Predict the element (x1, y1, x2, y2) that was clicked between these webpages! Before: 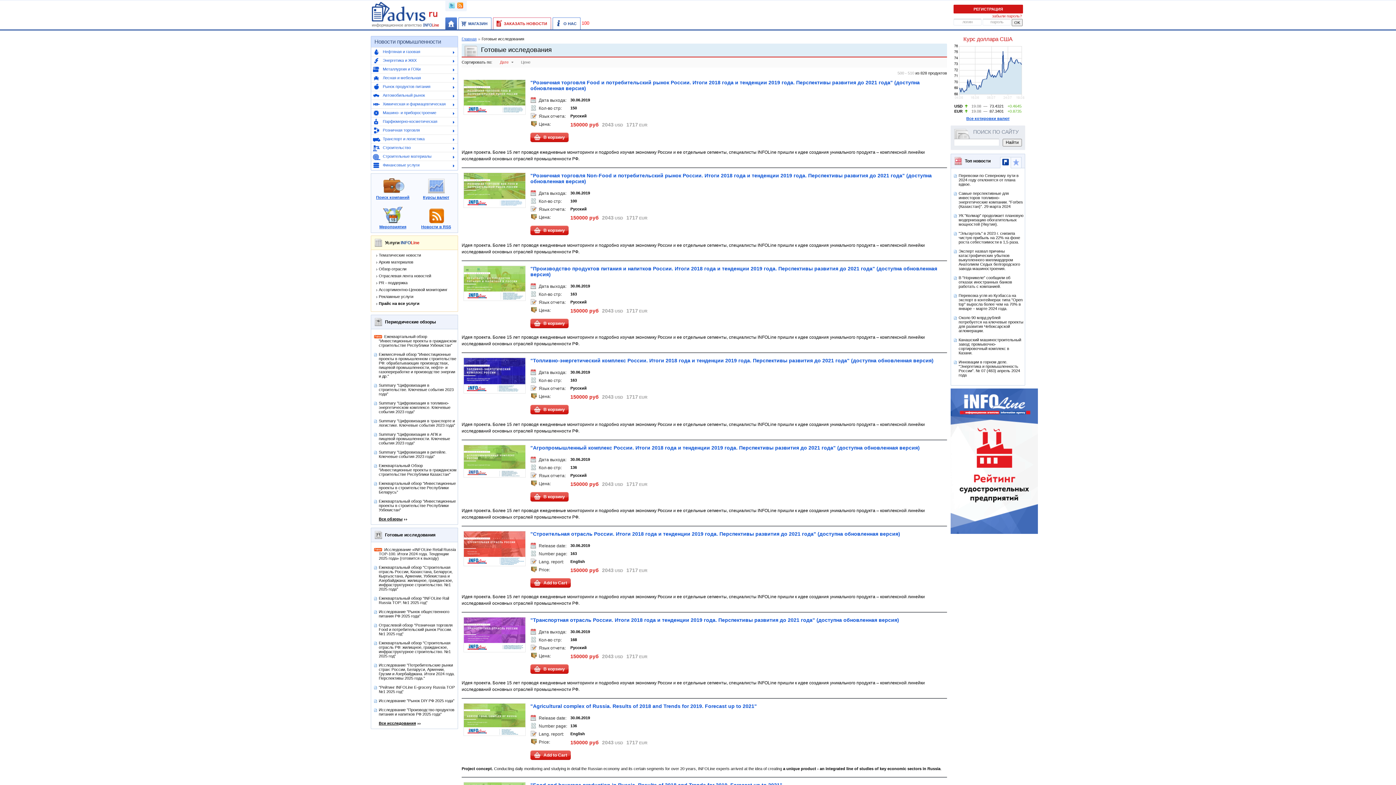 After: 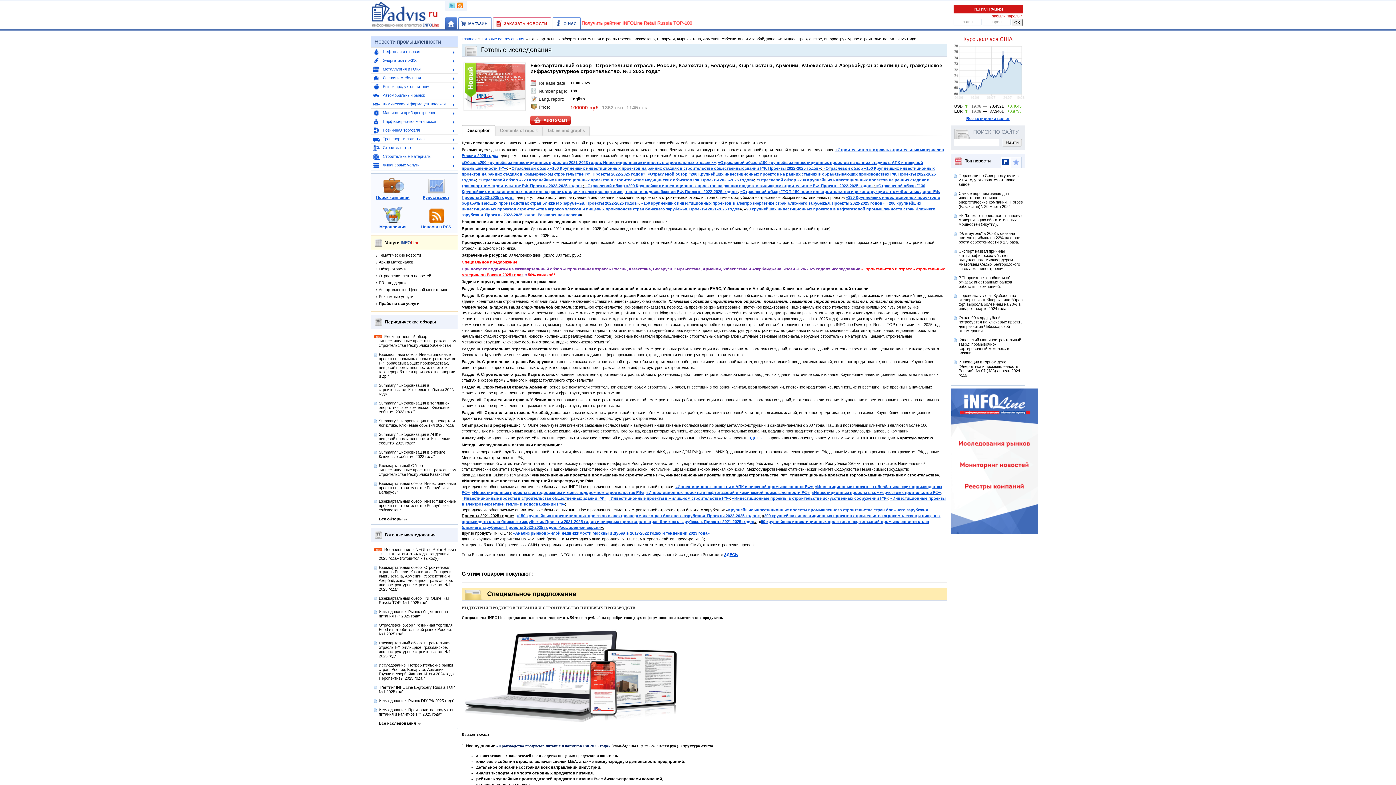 Action: label: Ежеквартальный обзор "Строительная отрасль России, Казахстана, Беларуси, Кыргызстана, Армении, Узбекистана и Азербайджана: жилищное, гражданское, инфраструктурное строительство. №1 2025 года" bbox: (378, 565, 453, 591)